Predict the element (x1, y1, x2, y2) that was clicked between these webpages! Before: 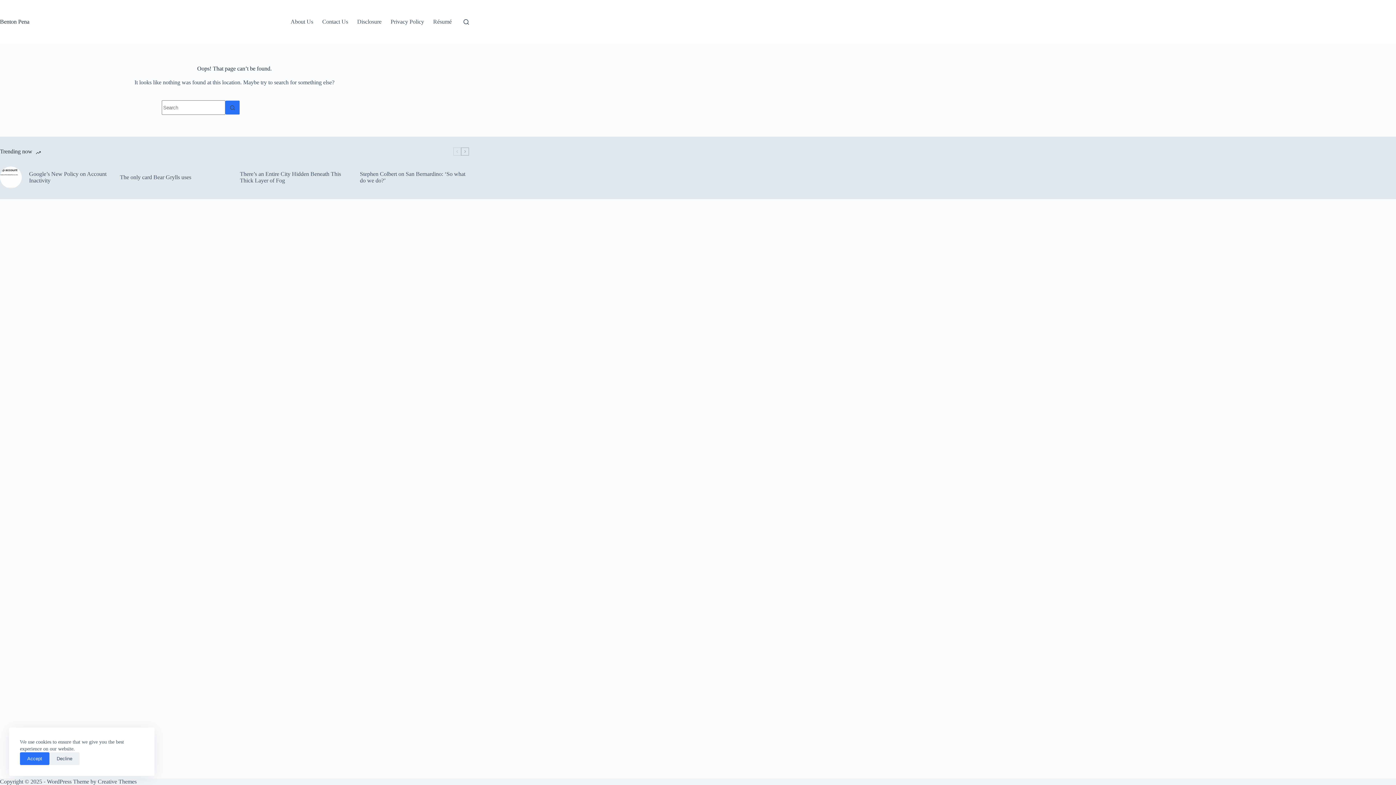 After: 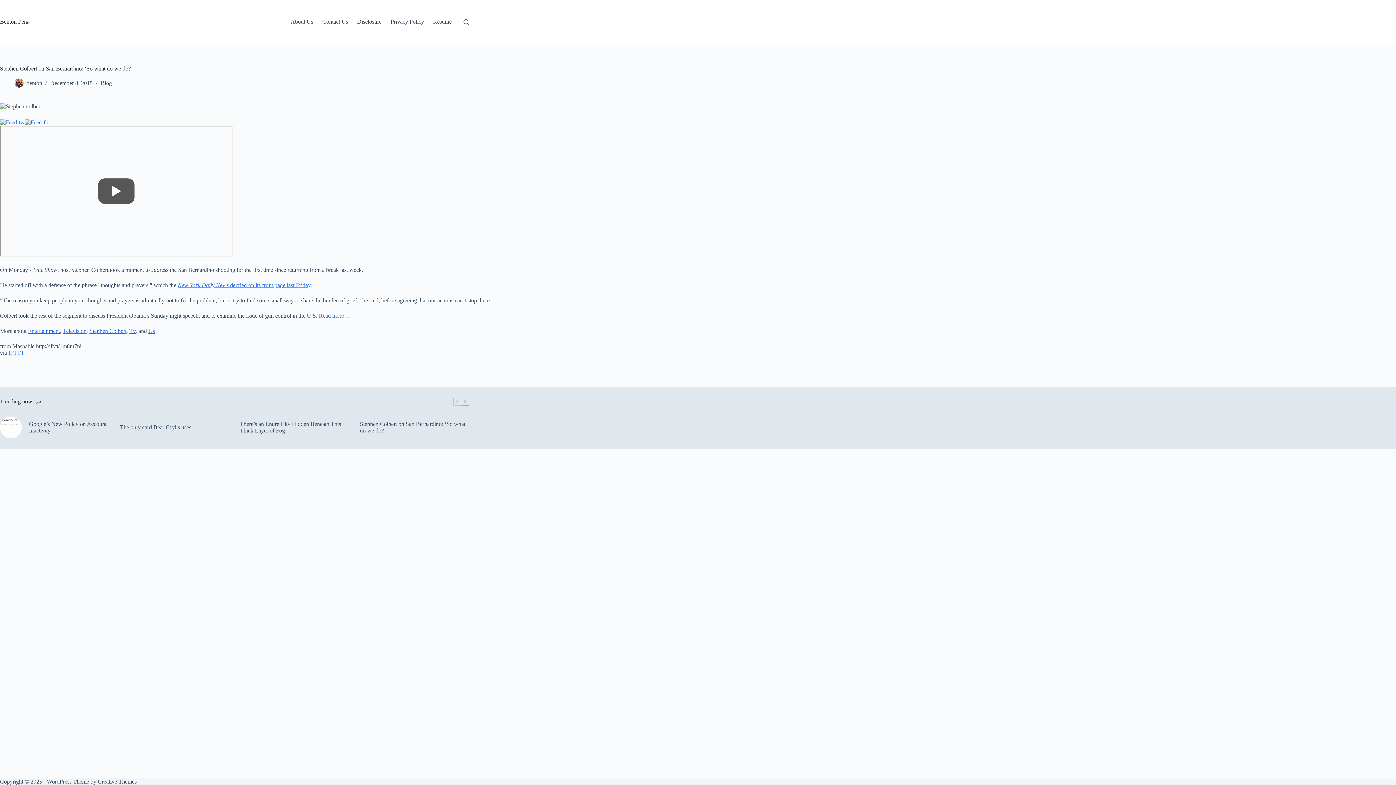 Action: bbox: (360, 170, 469, 184) label: Stephen Colbert on San Bernardino: ‘So what do we do?’